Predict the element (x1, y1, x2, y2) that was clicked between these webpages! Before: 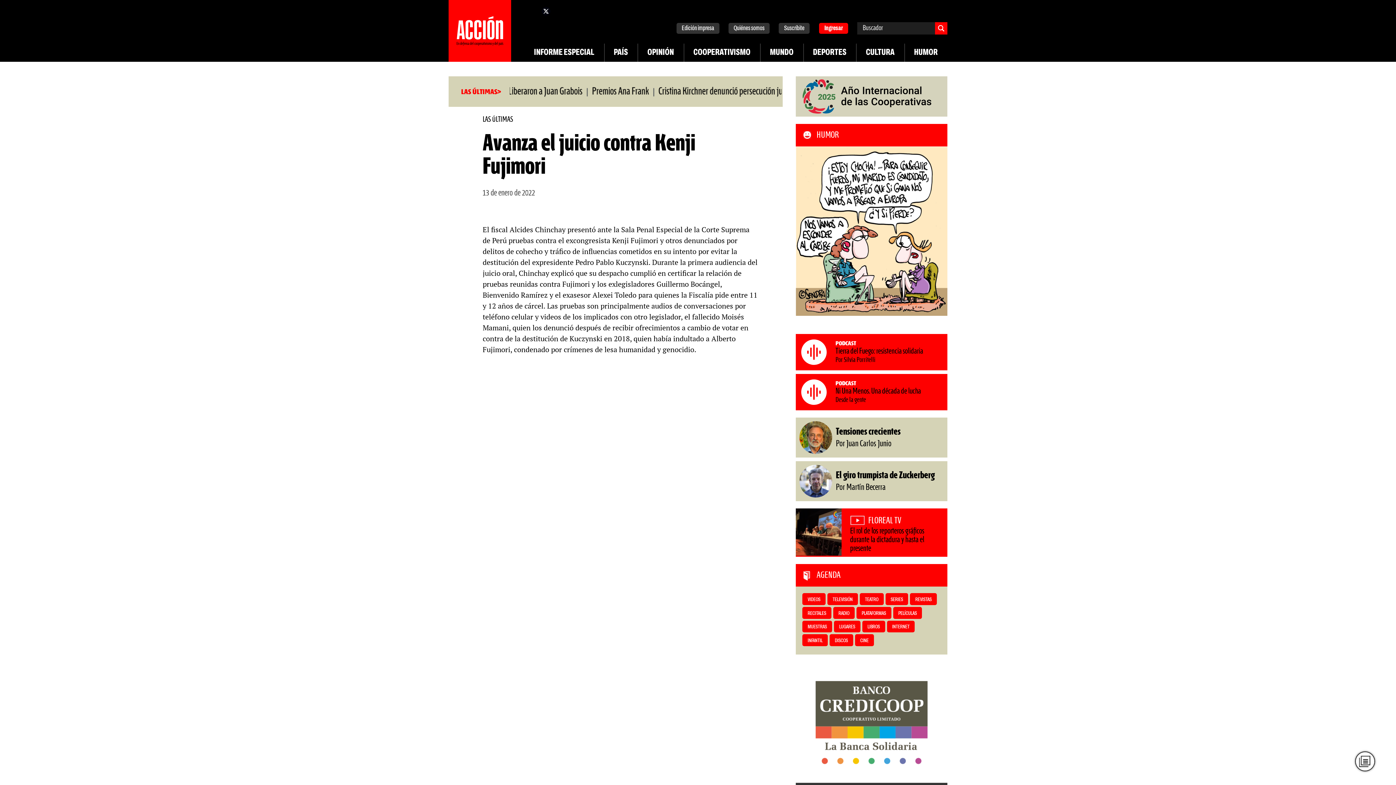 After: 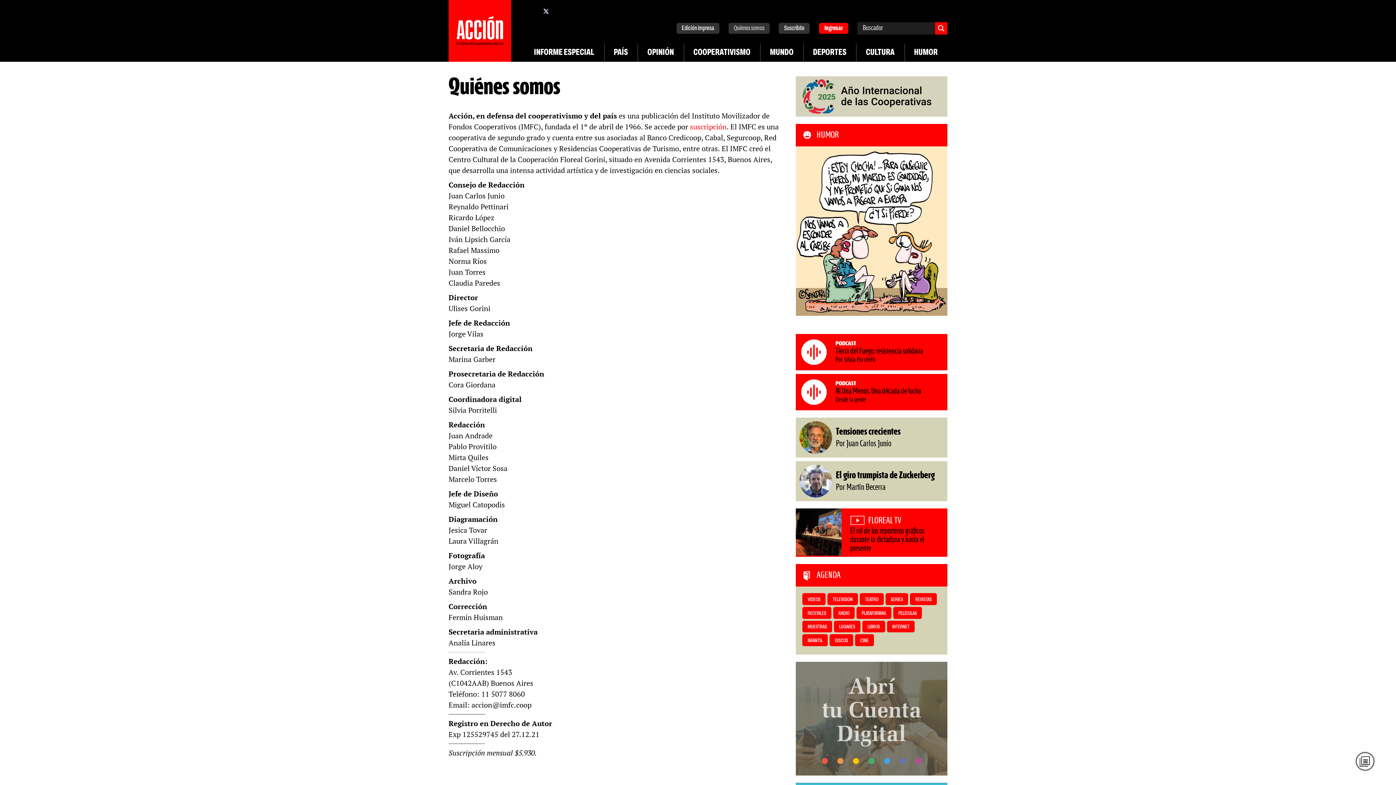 Action: bbox: (728, 24, 769, 32) label: Quiénes somos